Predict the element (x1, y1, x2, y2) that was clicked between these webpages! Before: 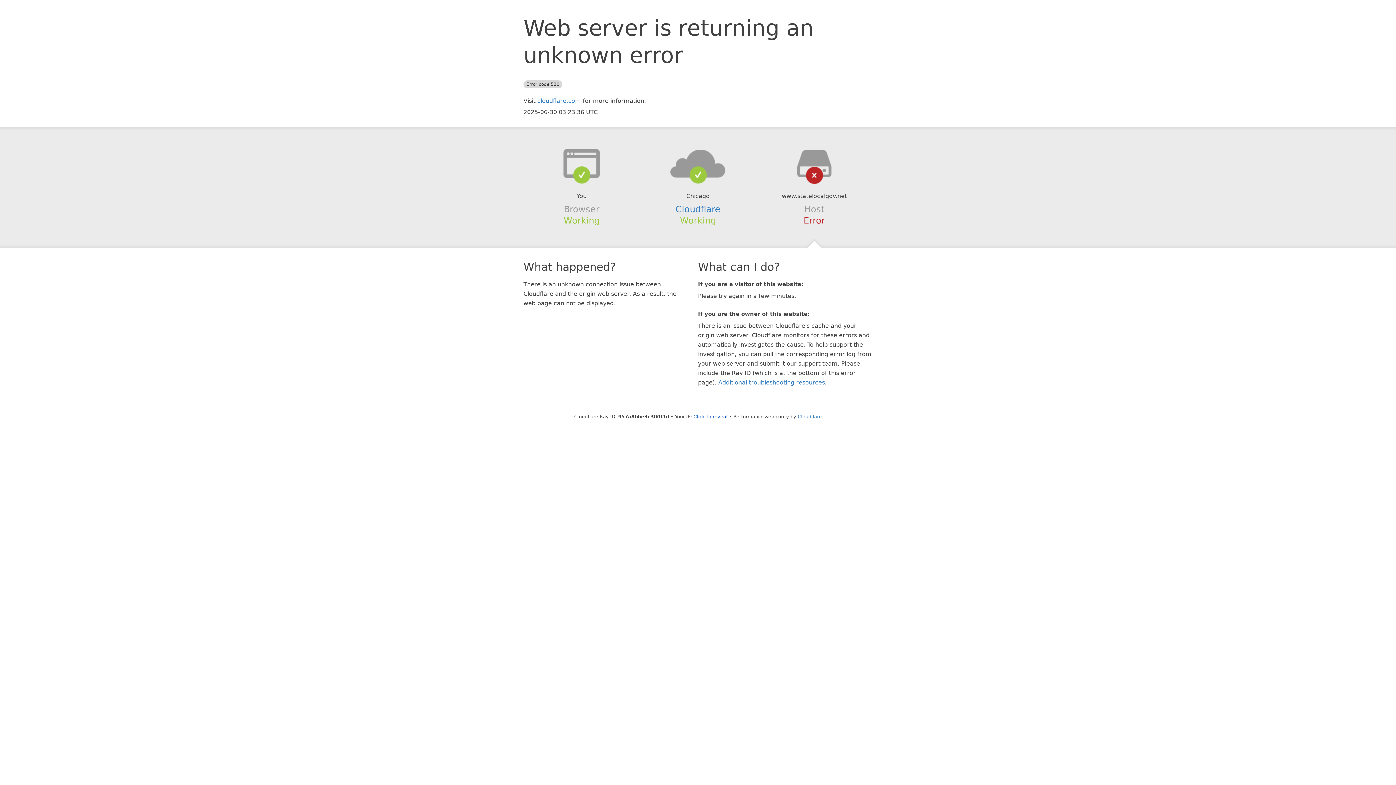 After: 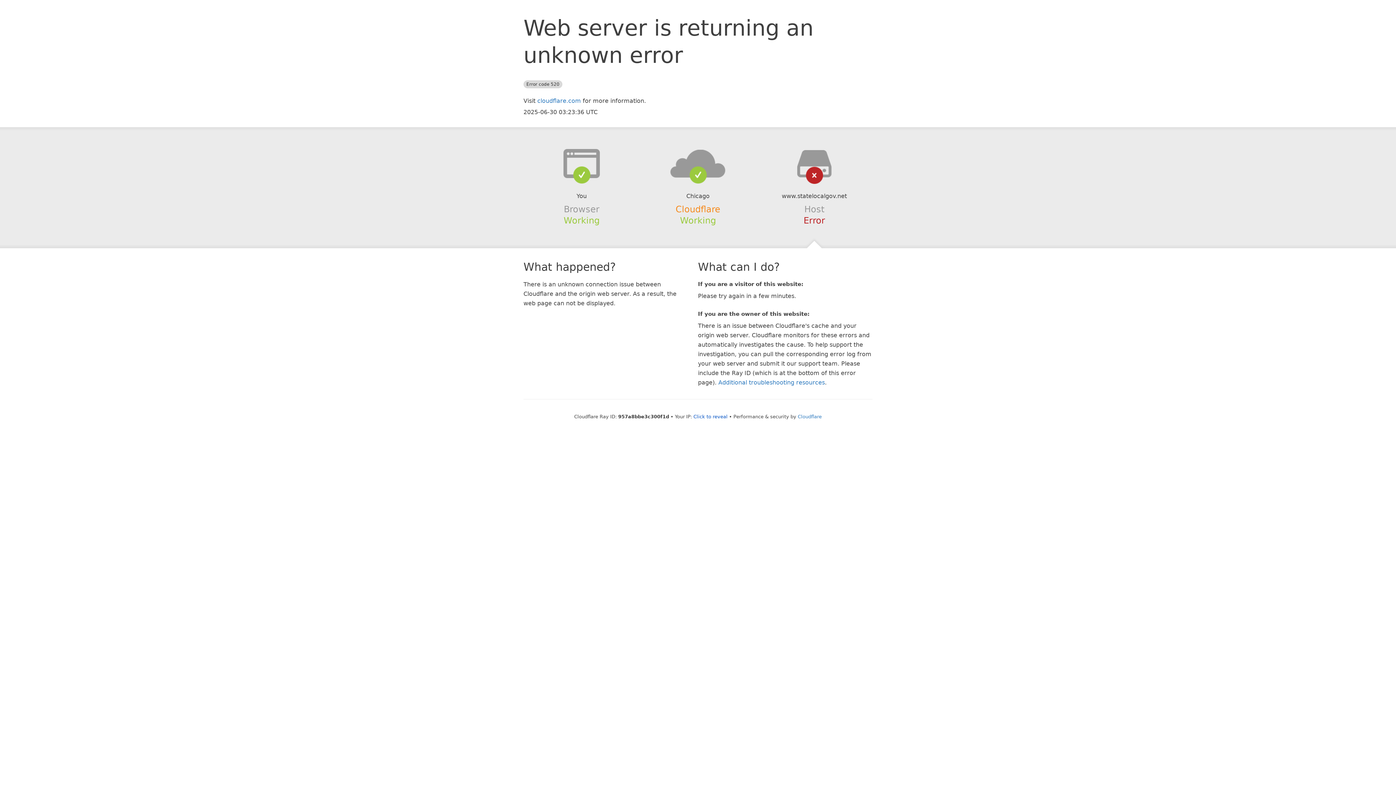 Action: label: Cloudflare bbox: (675, 204, 720, 214)